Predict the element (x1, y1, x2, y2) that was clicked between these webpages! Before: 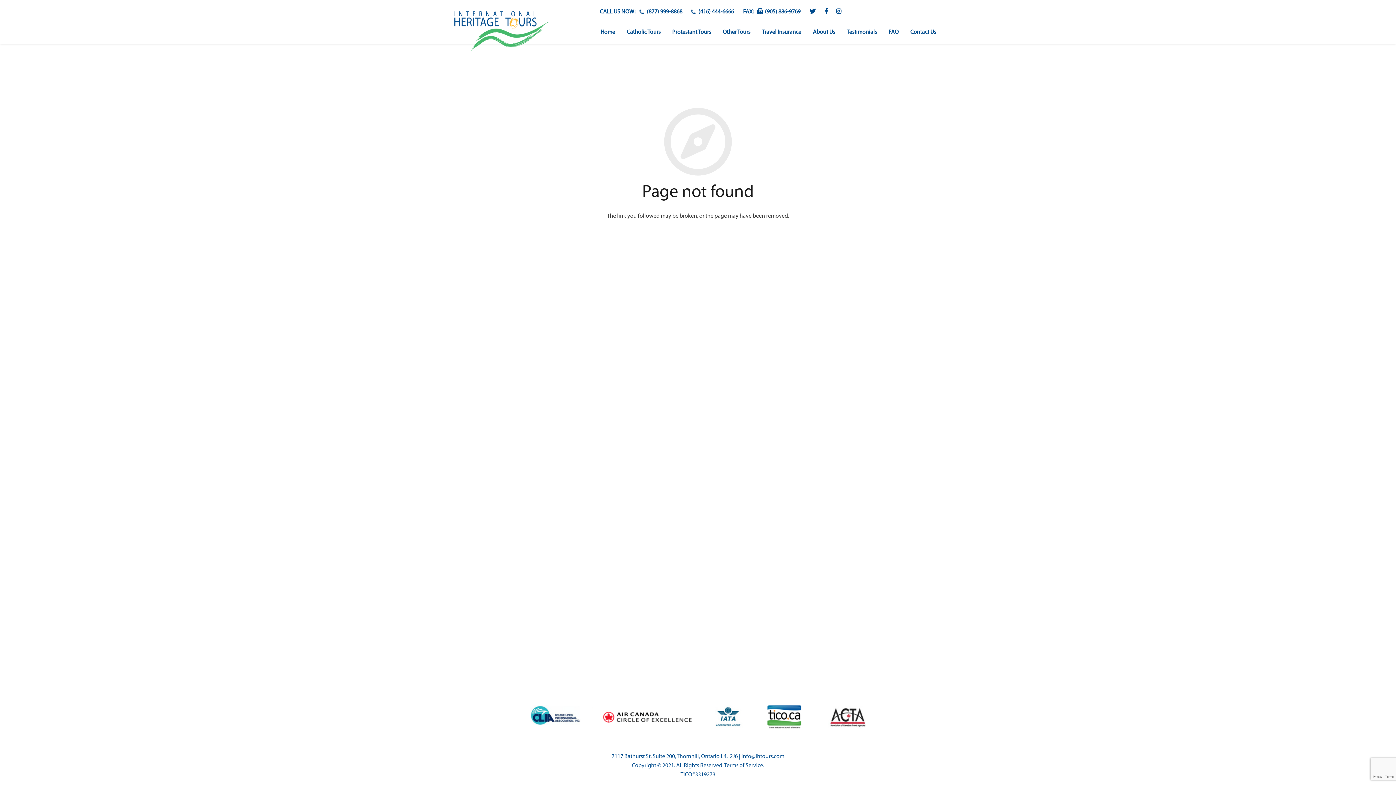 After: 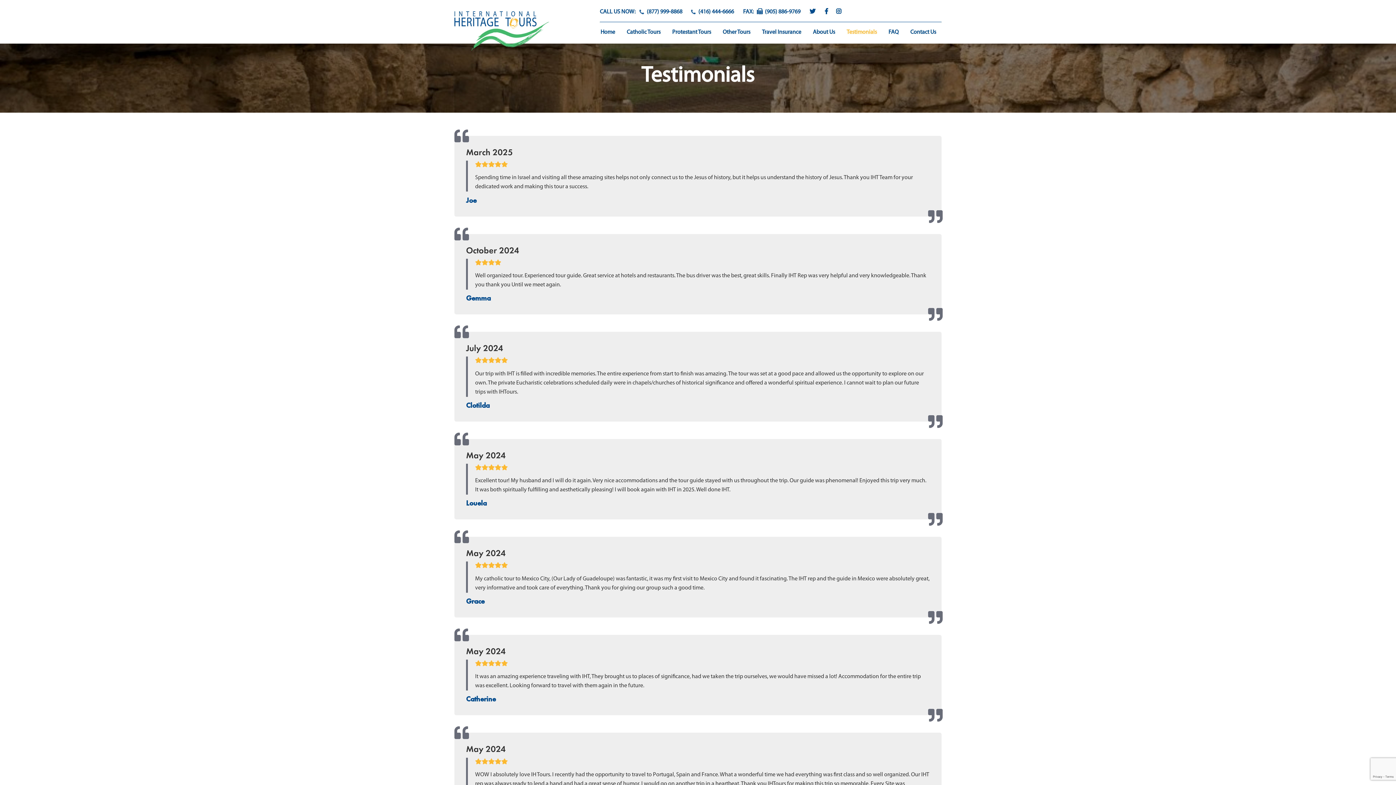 Action: bbox: (844, 23, 882, 41) label: Testimonials